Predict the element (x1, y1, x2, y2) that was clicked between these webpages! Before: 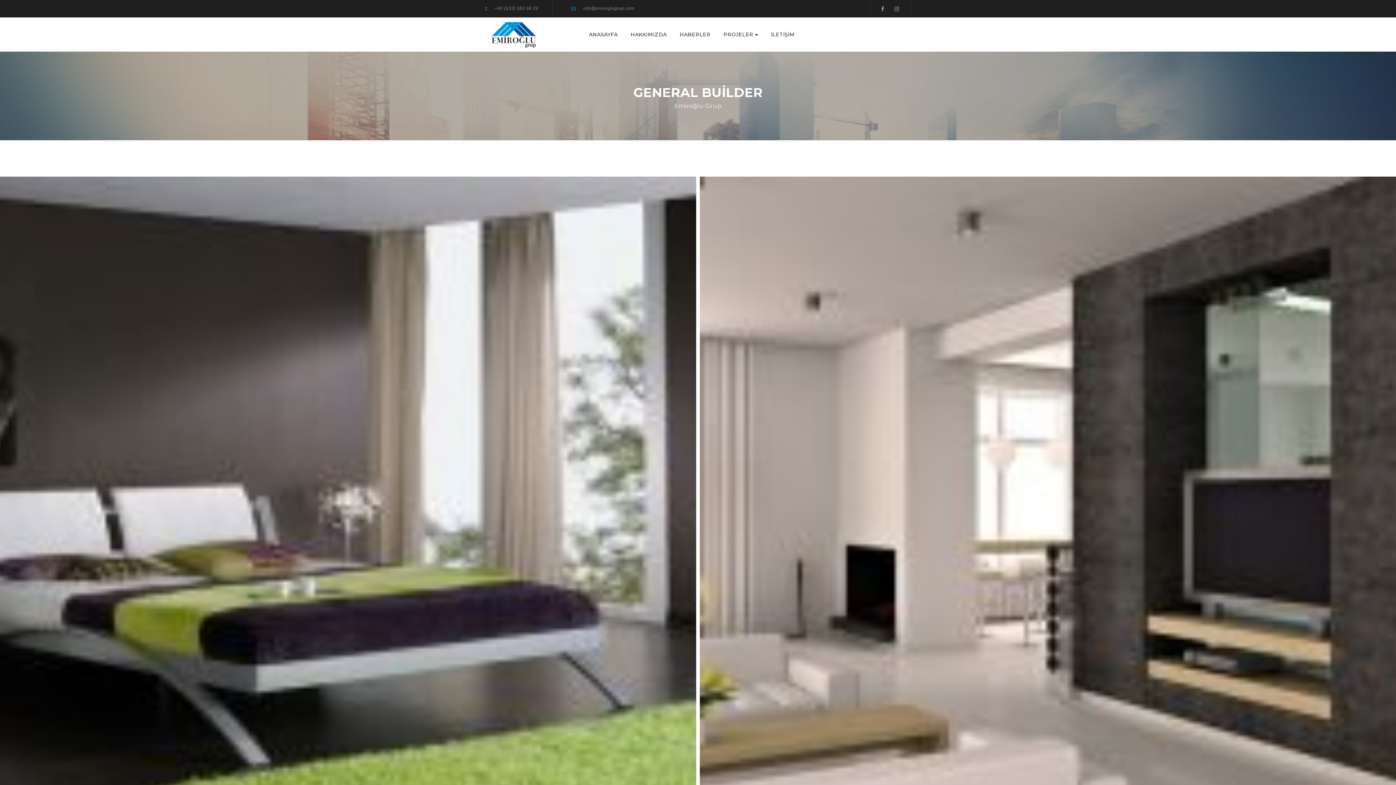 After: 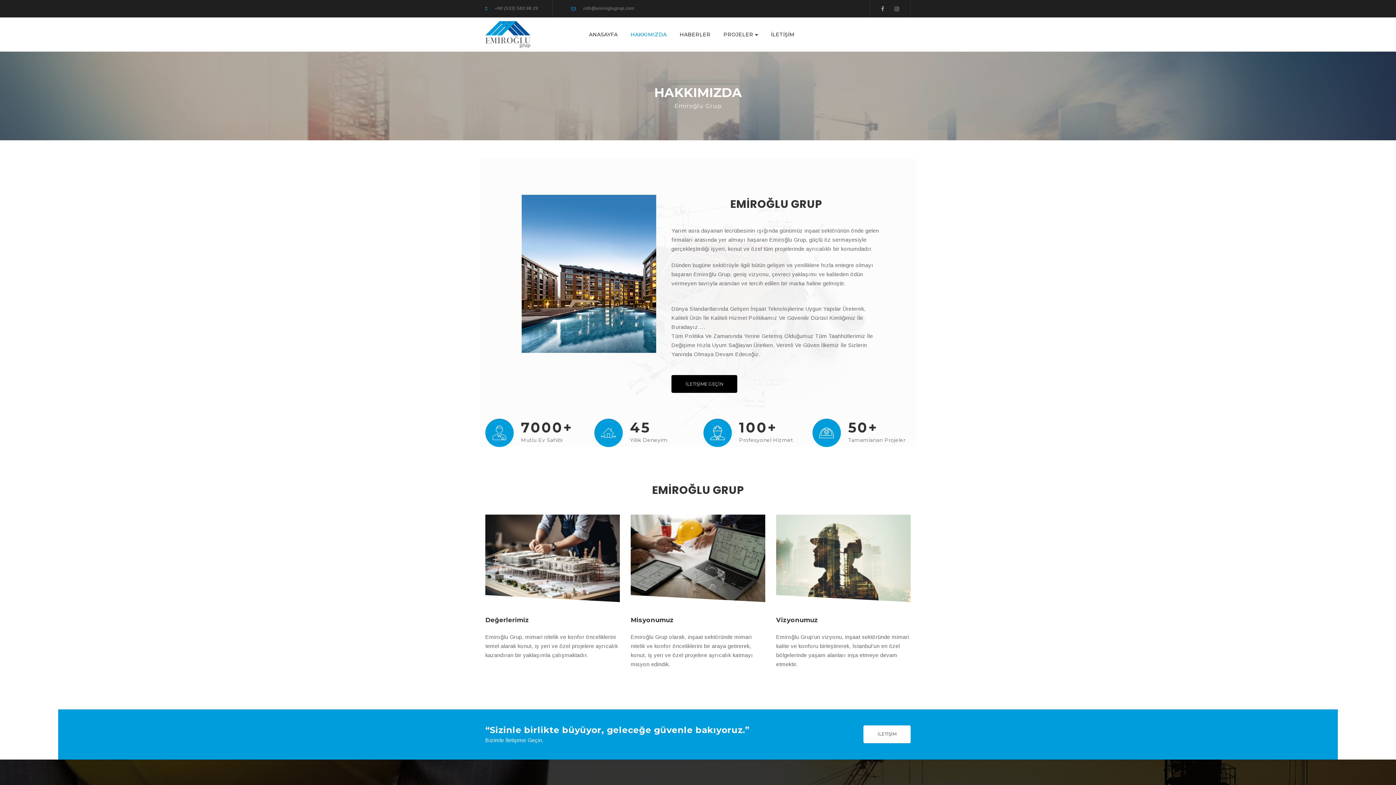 Action: bbox: (630, 26, 666, 42) label: HAKKIMIZDA